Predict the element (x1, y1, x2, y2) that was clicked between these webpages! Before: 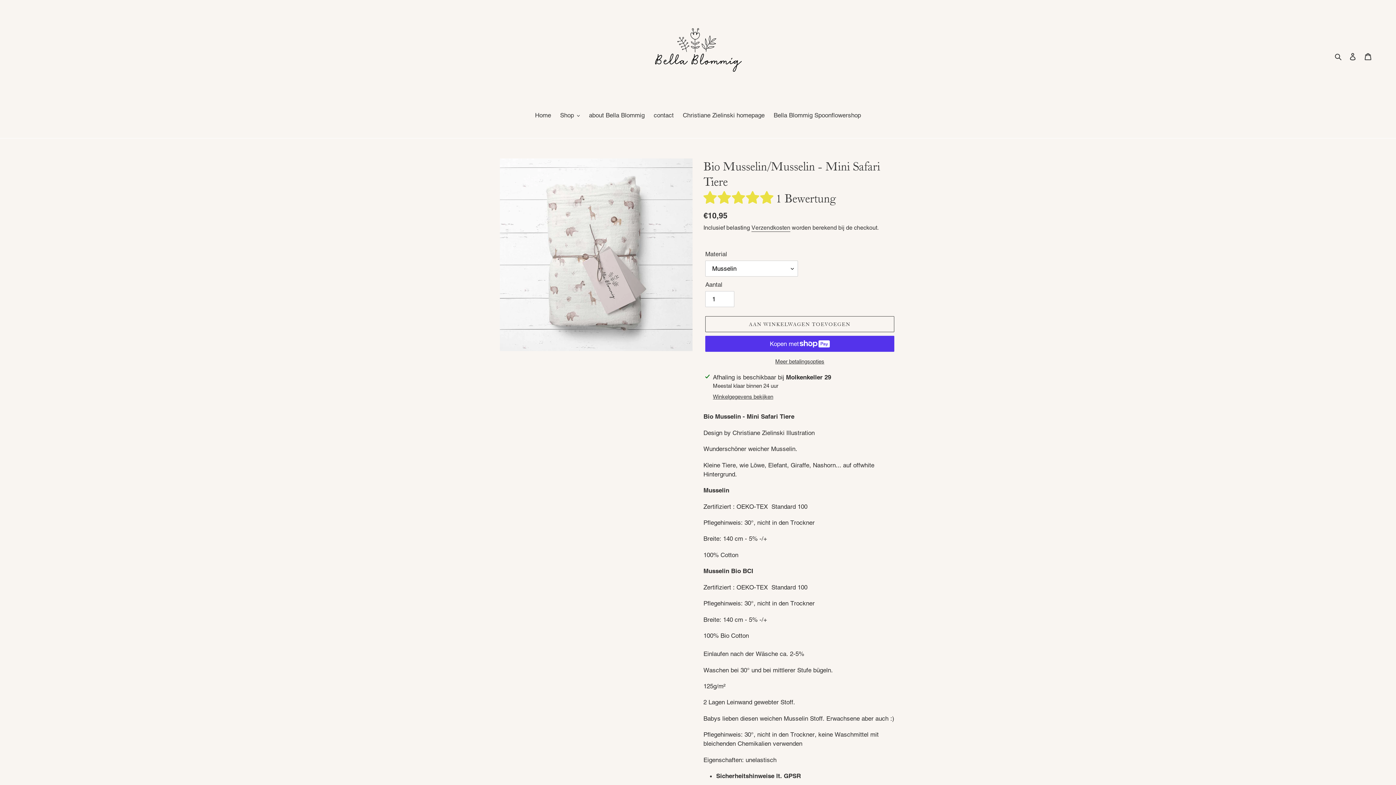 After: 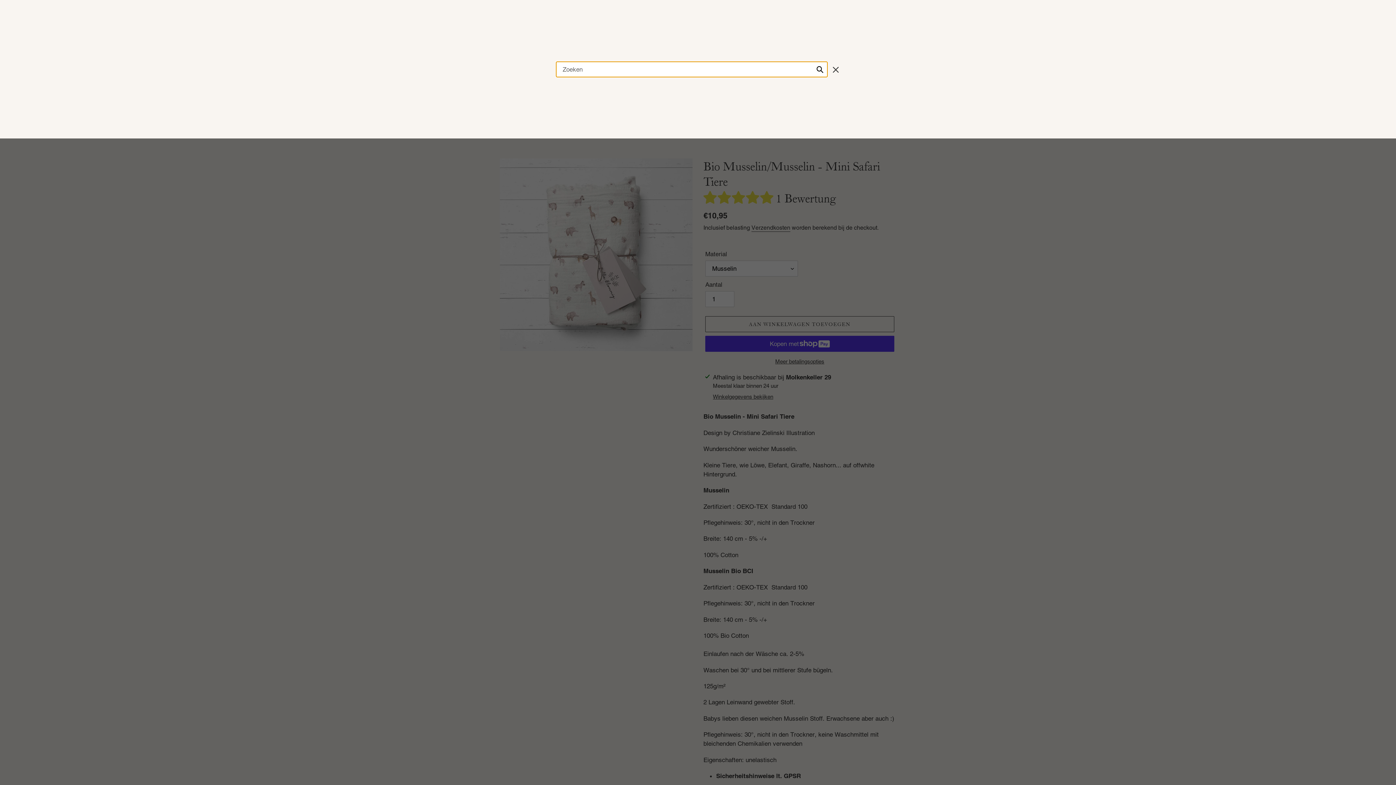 Action: label: Zoeken bbox: (1332, 51, 1345, 61)